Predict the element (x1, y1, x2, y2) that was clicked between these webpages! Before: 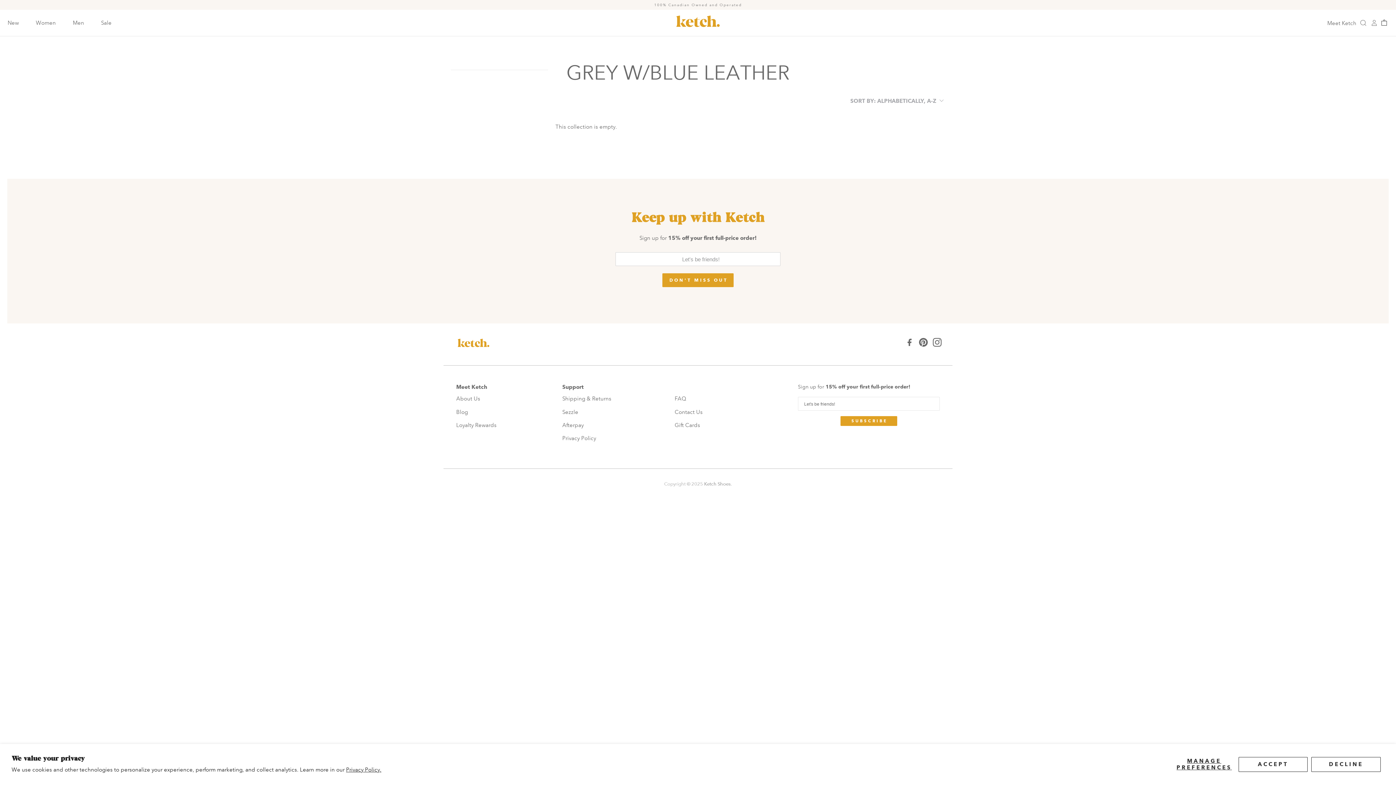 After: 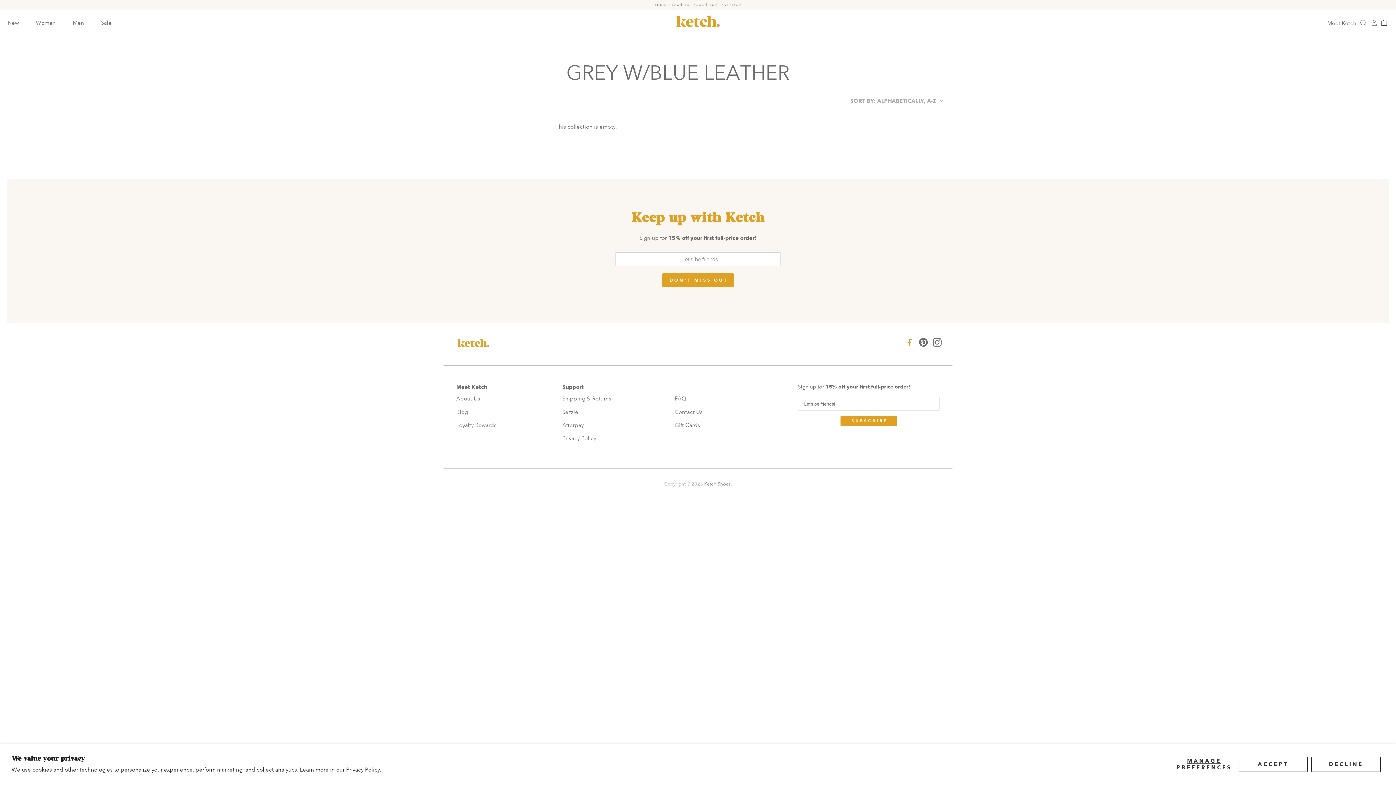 Action: bbox: (905, 341, 917, 348)